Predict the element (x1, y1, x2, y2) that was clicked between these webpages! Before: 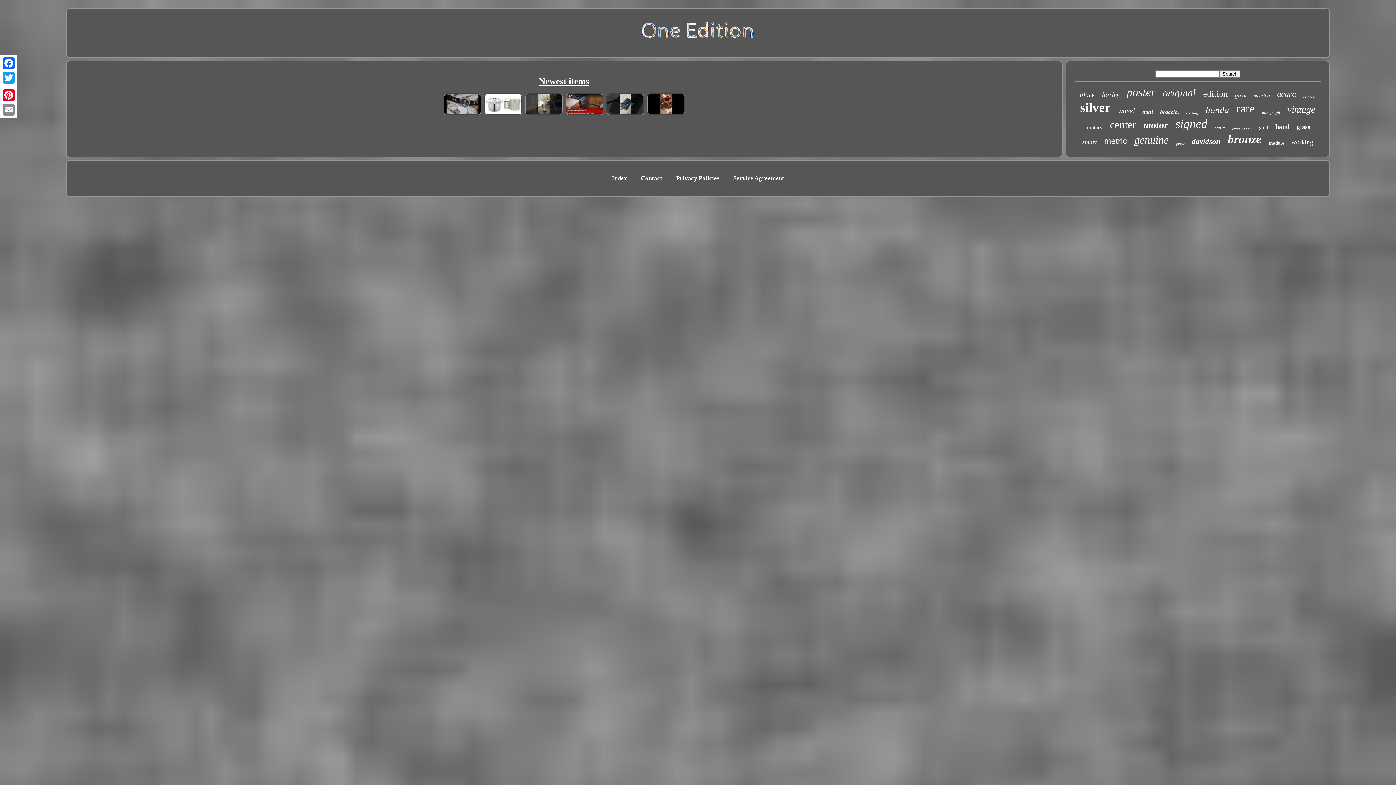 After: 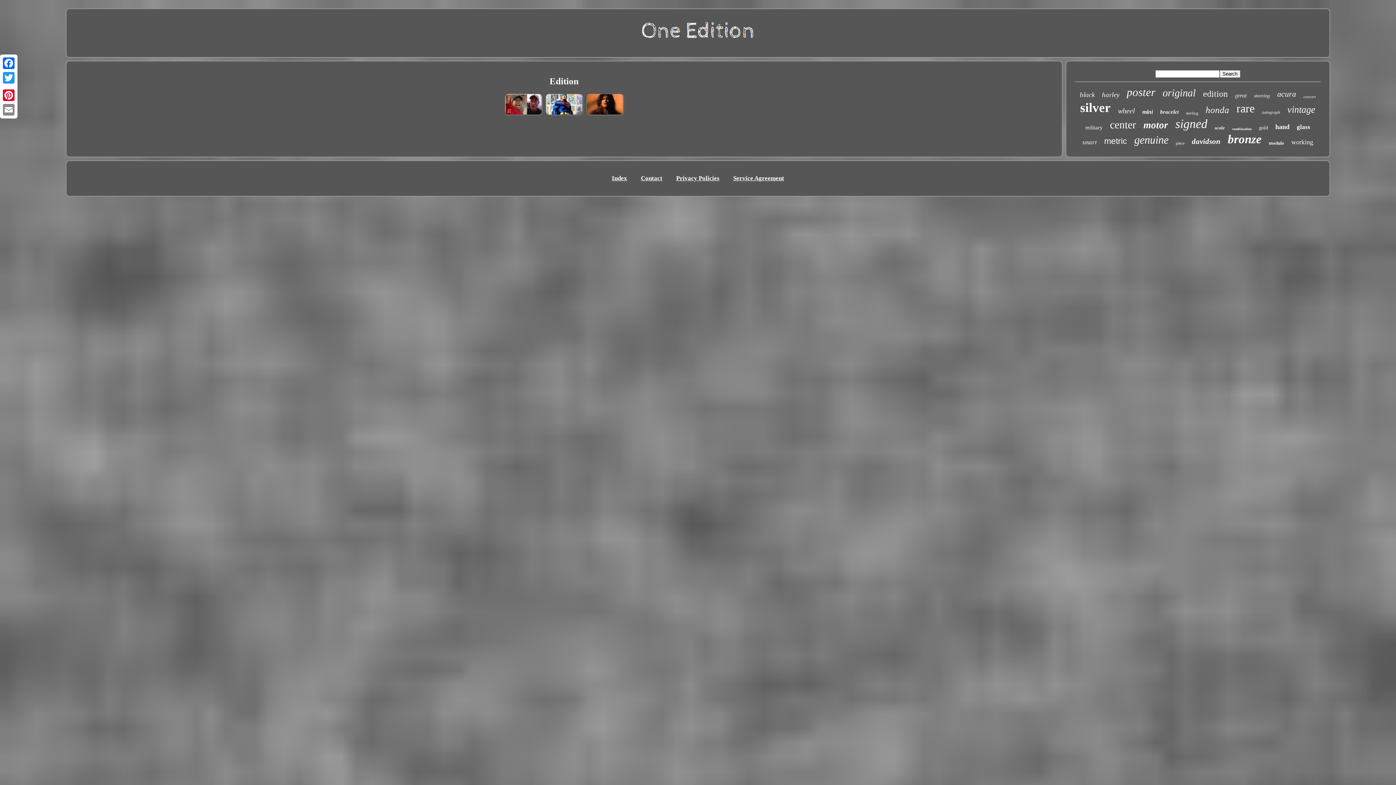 Action: label: edition bbox: (1203, 89, 1228, 98)